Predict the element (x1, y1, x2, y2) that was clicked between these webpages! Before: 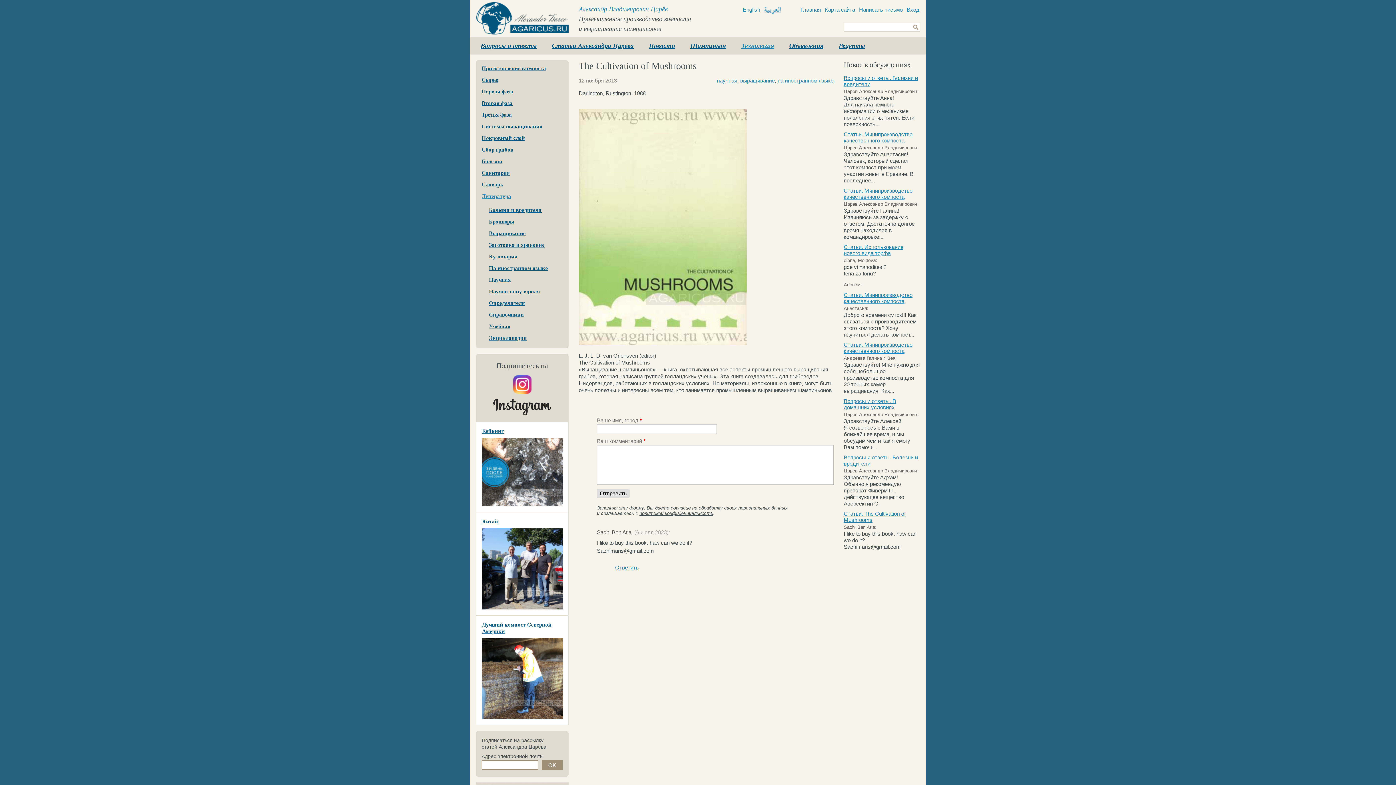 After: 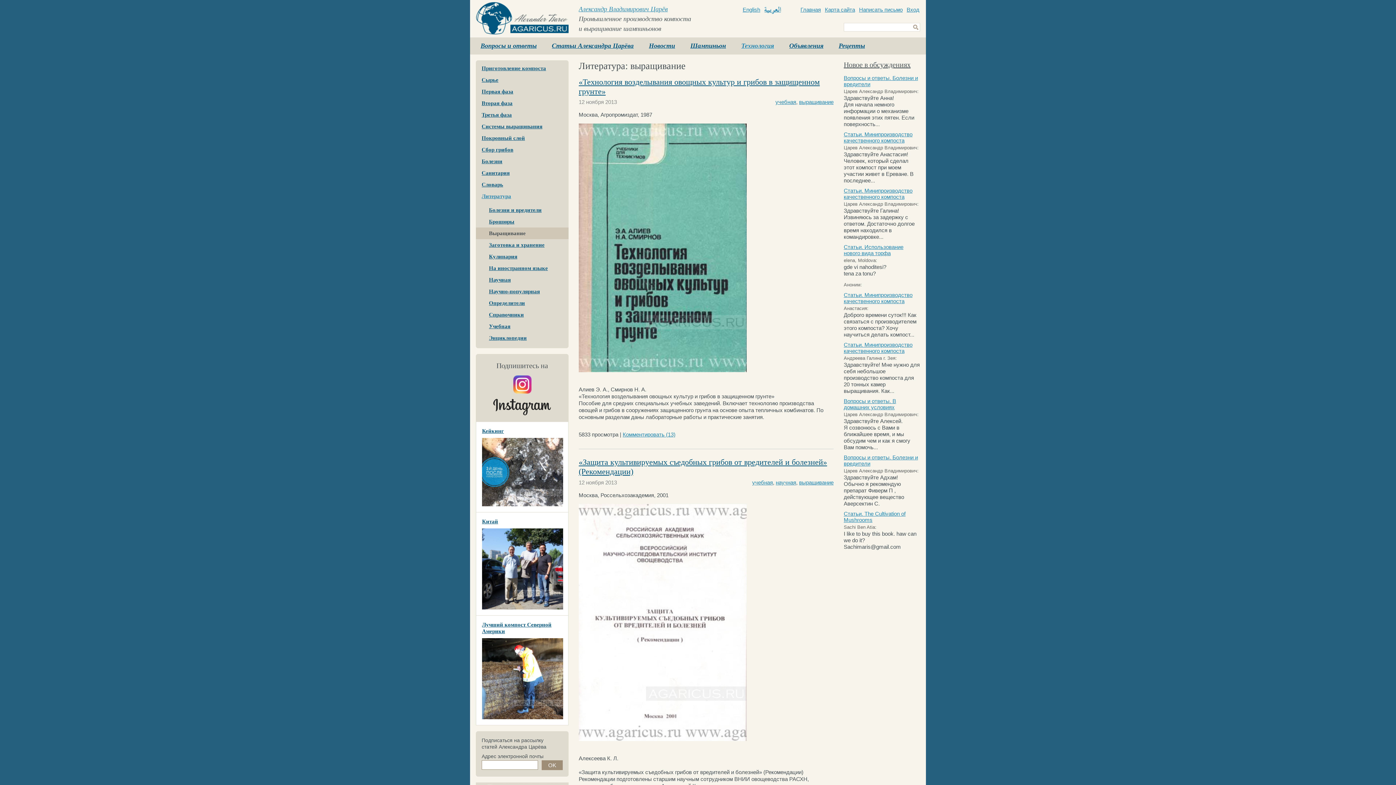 Action: bbox: (476, 227, 568, 239) label: Выращивание